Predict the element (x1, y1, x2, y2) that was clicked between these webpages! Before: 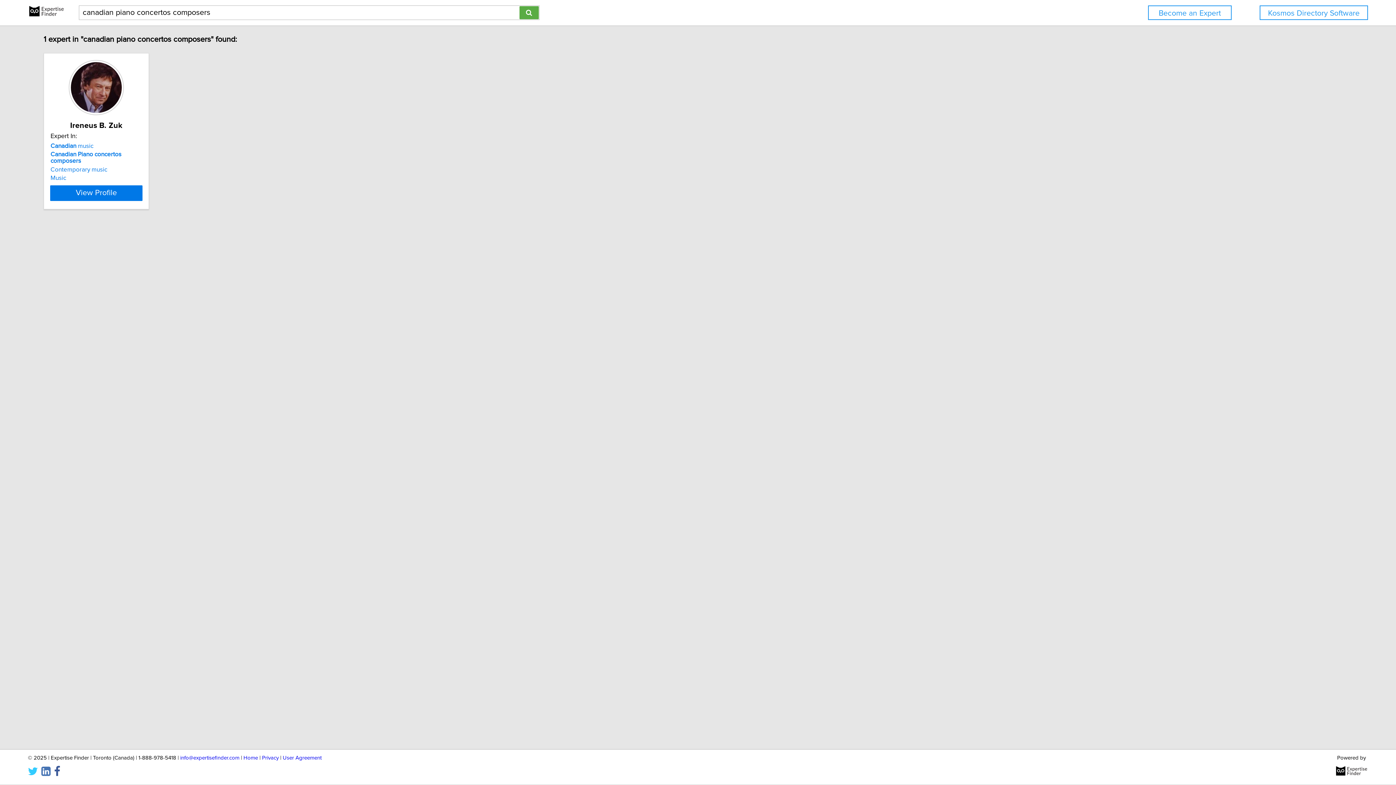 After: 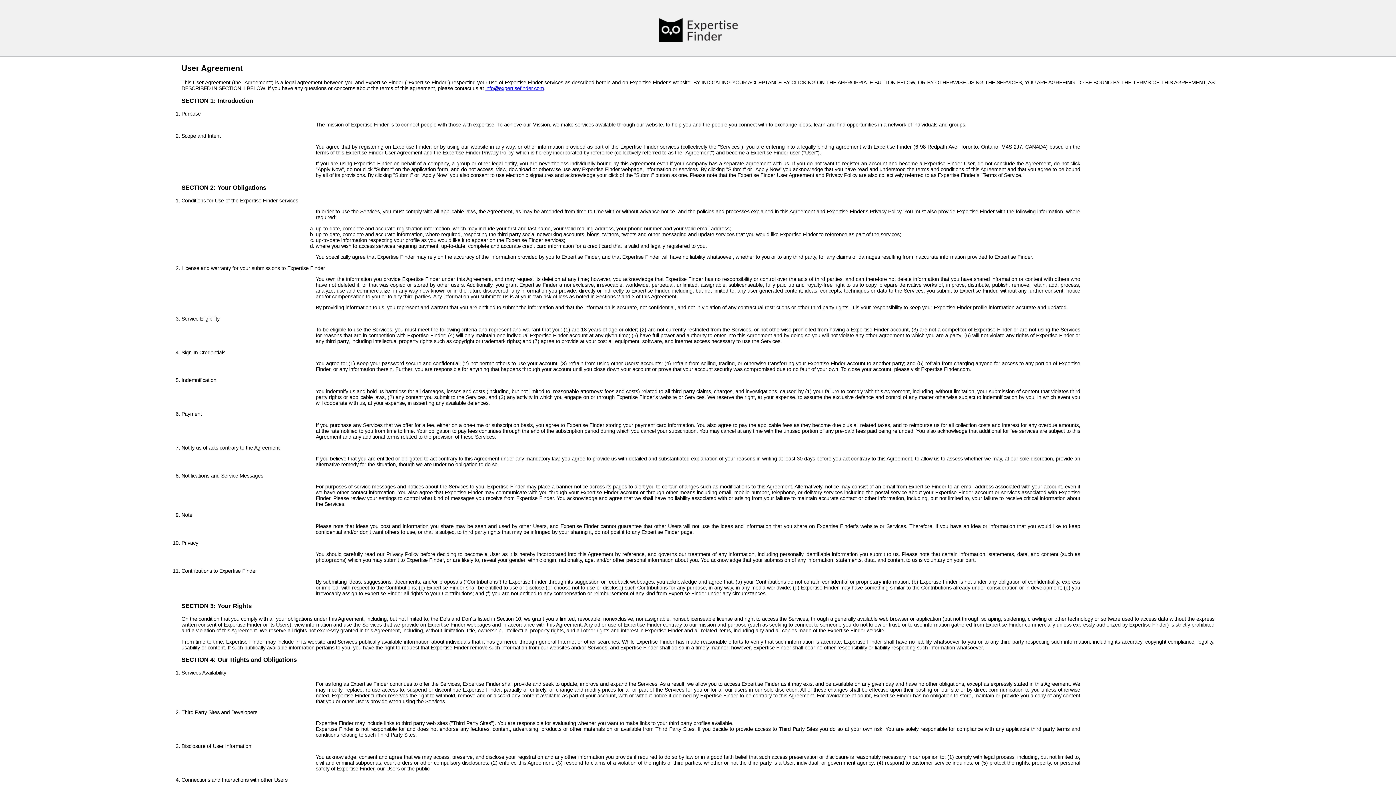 Action: bbox: (282, 755, 321, 761) label: User Agreement